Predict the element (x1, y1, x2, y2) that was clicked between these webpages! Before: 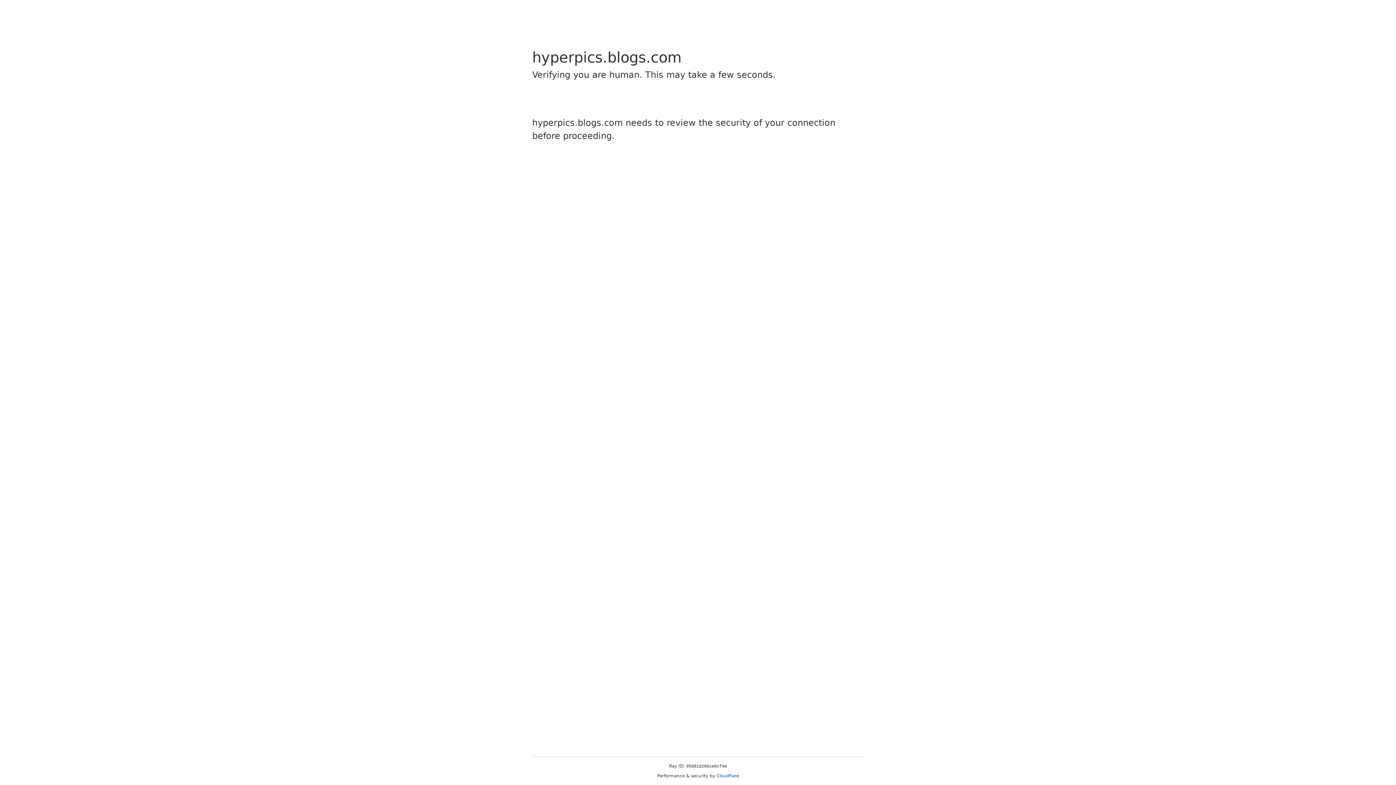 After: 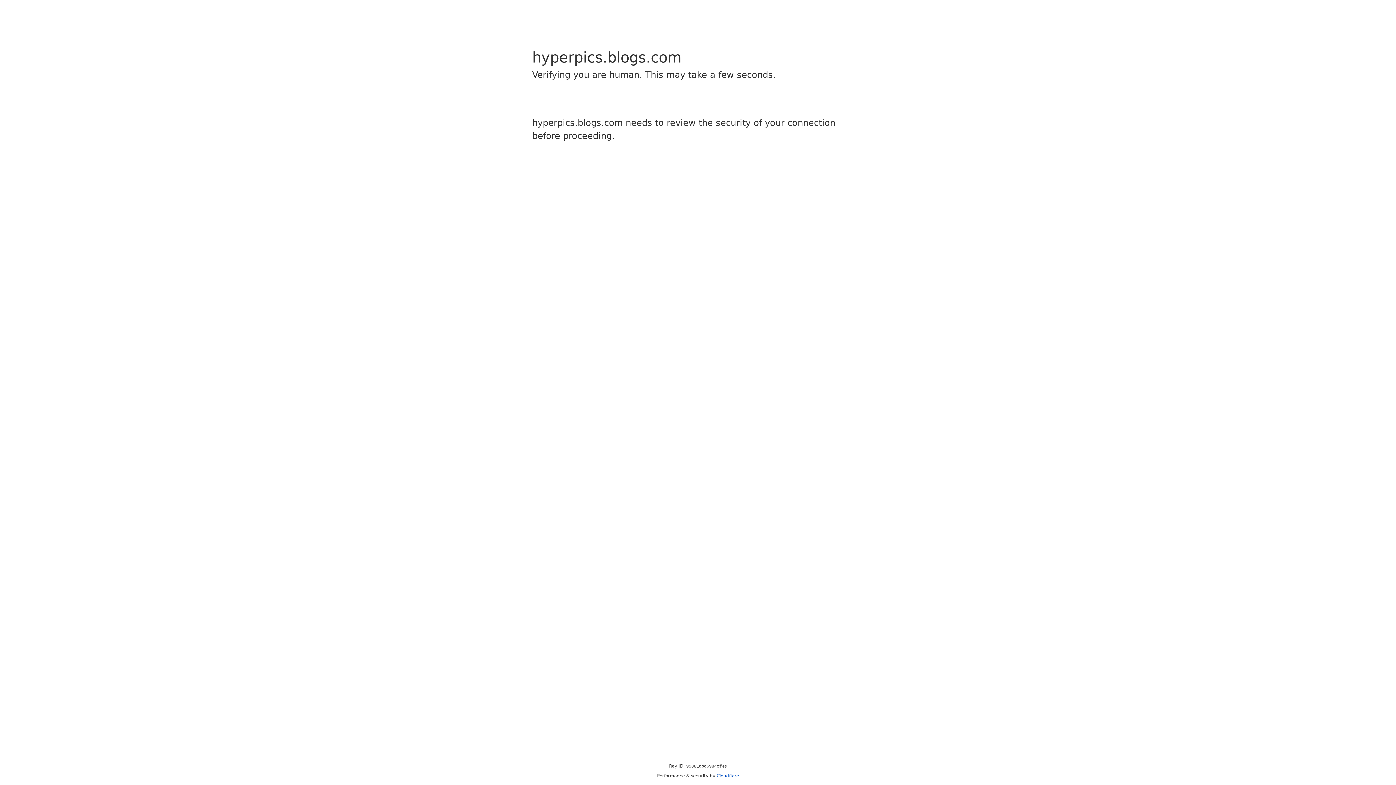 Action: bbox: (716, 773, 739, 778) label: Cloudflare